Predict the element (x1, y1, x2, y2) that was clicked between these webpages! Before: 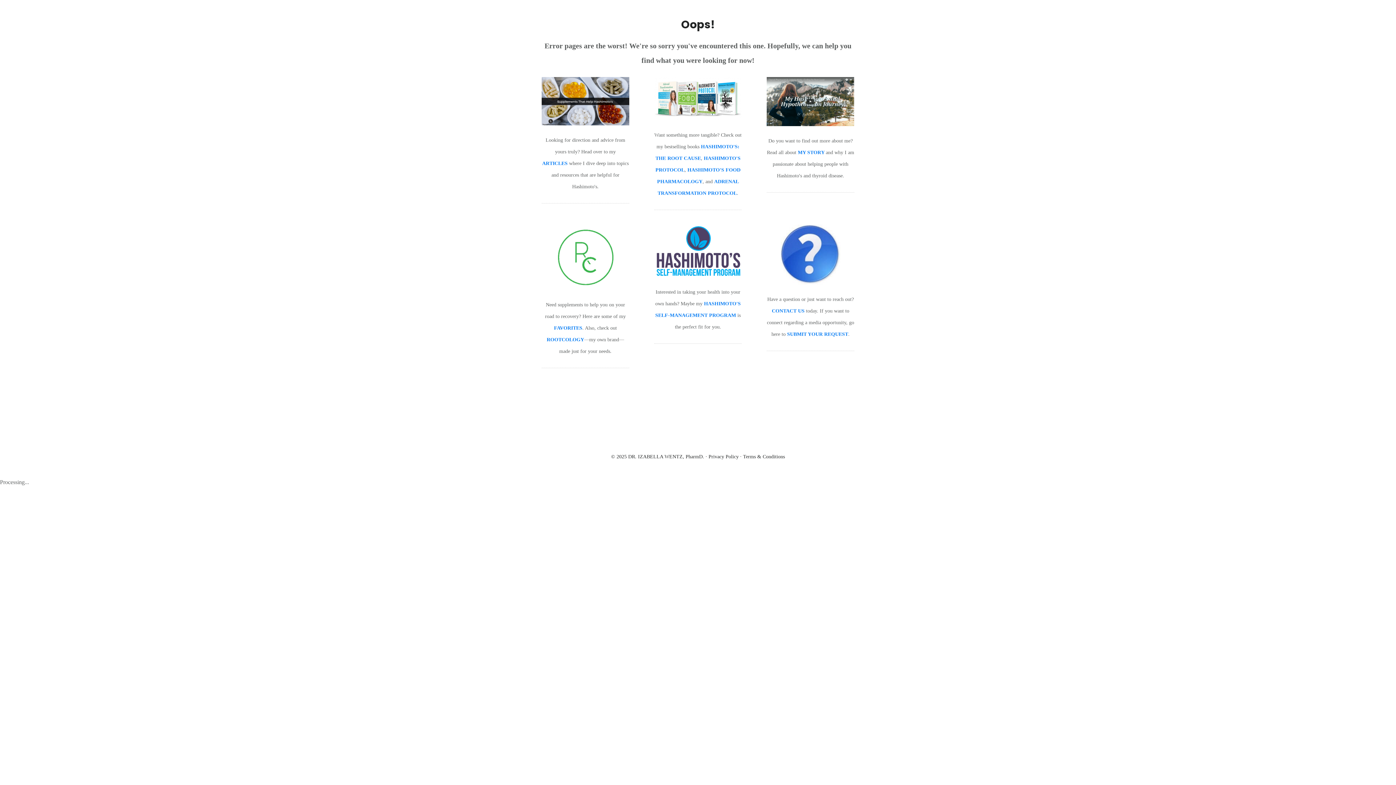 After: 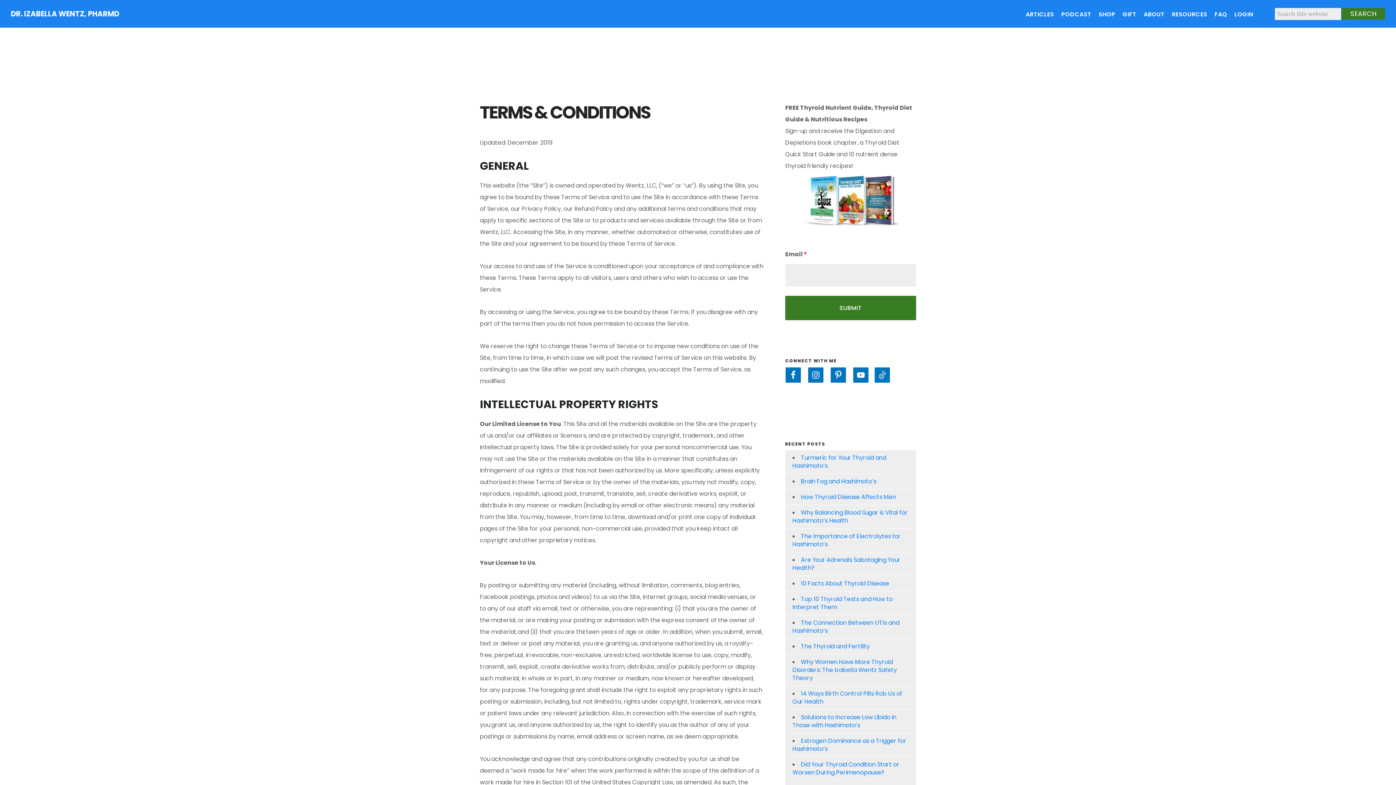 Action: bbox: (743, 454, 785, 459) label: Terms & Conditions